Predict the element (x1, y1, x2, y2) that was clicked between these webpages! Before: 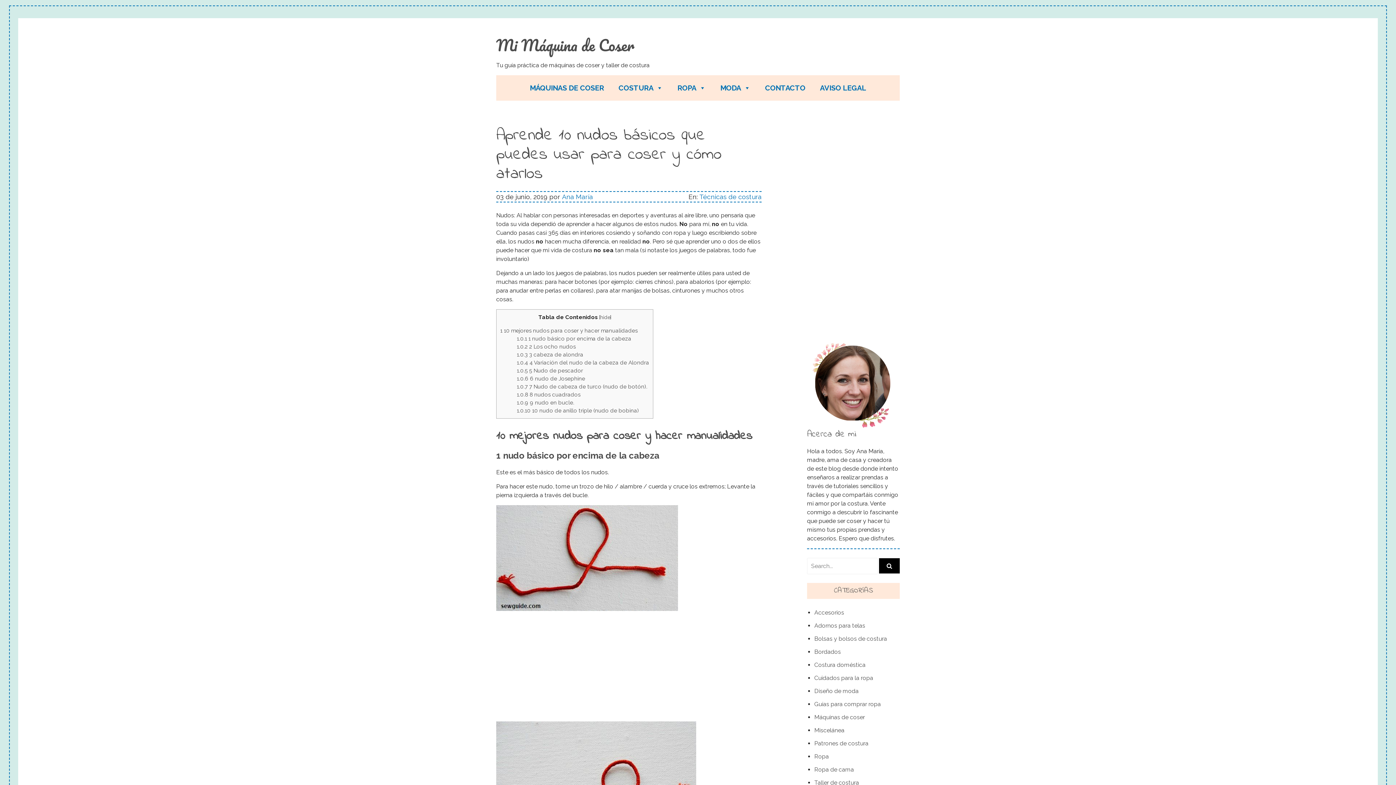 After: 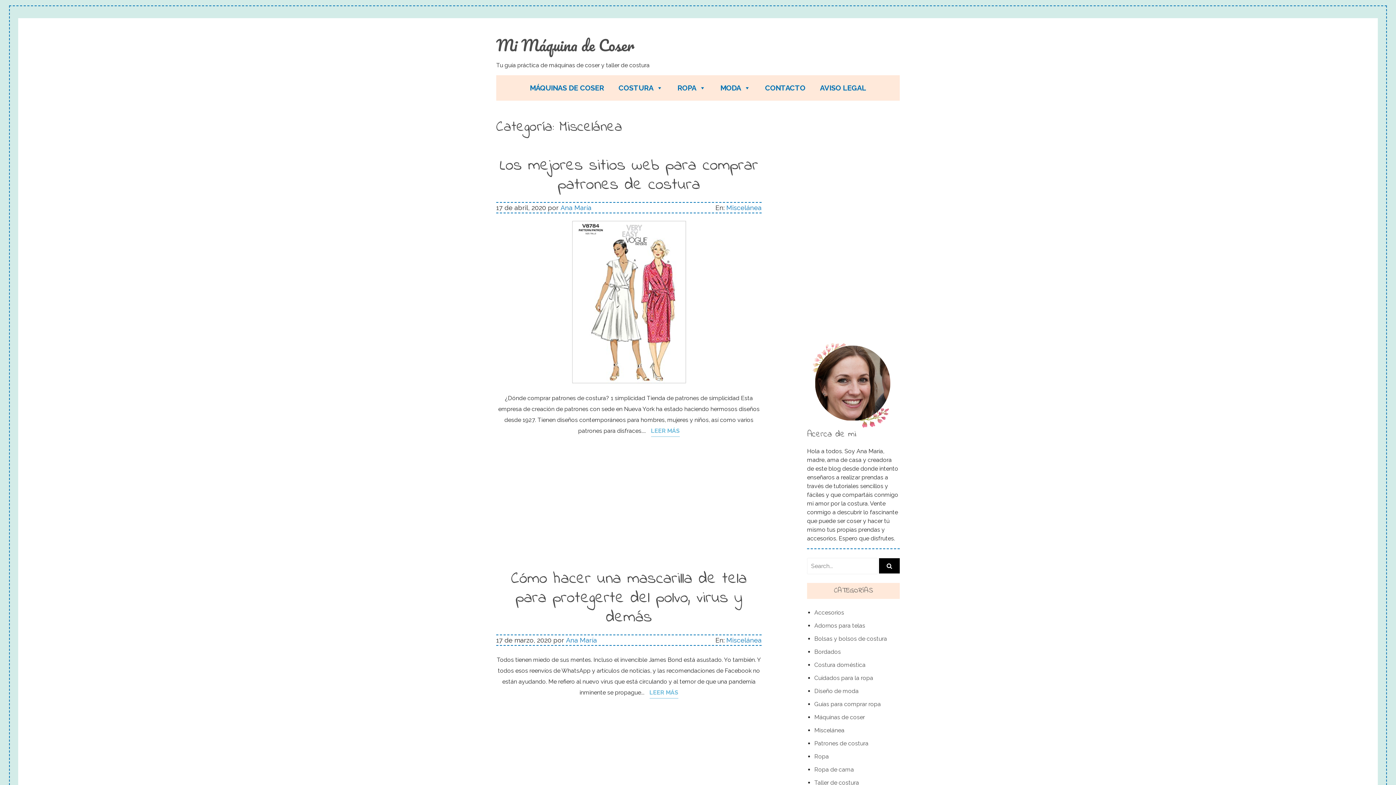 Action: bbox: (814, 724, 844, 737) label: Miscelánea